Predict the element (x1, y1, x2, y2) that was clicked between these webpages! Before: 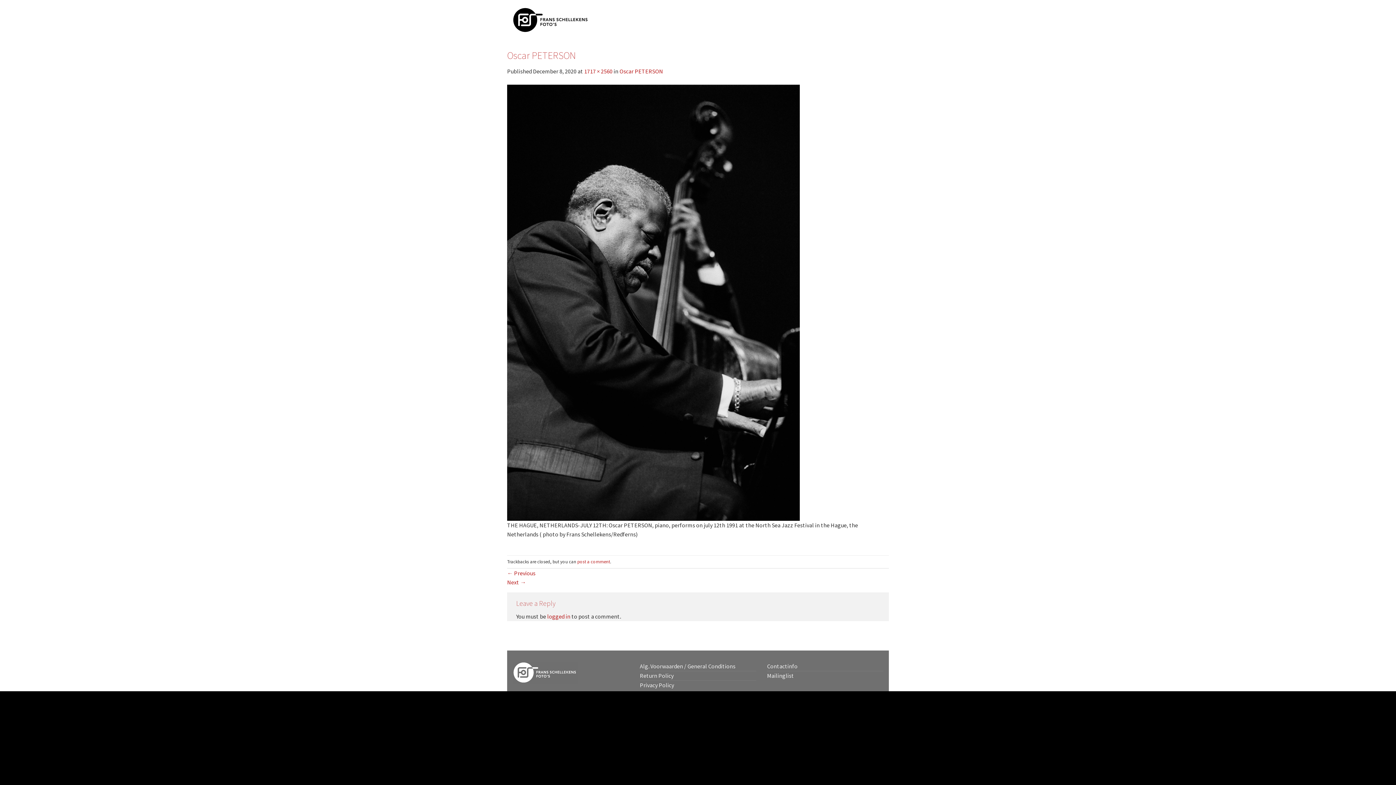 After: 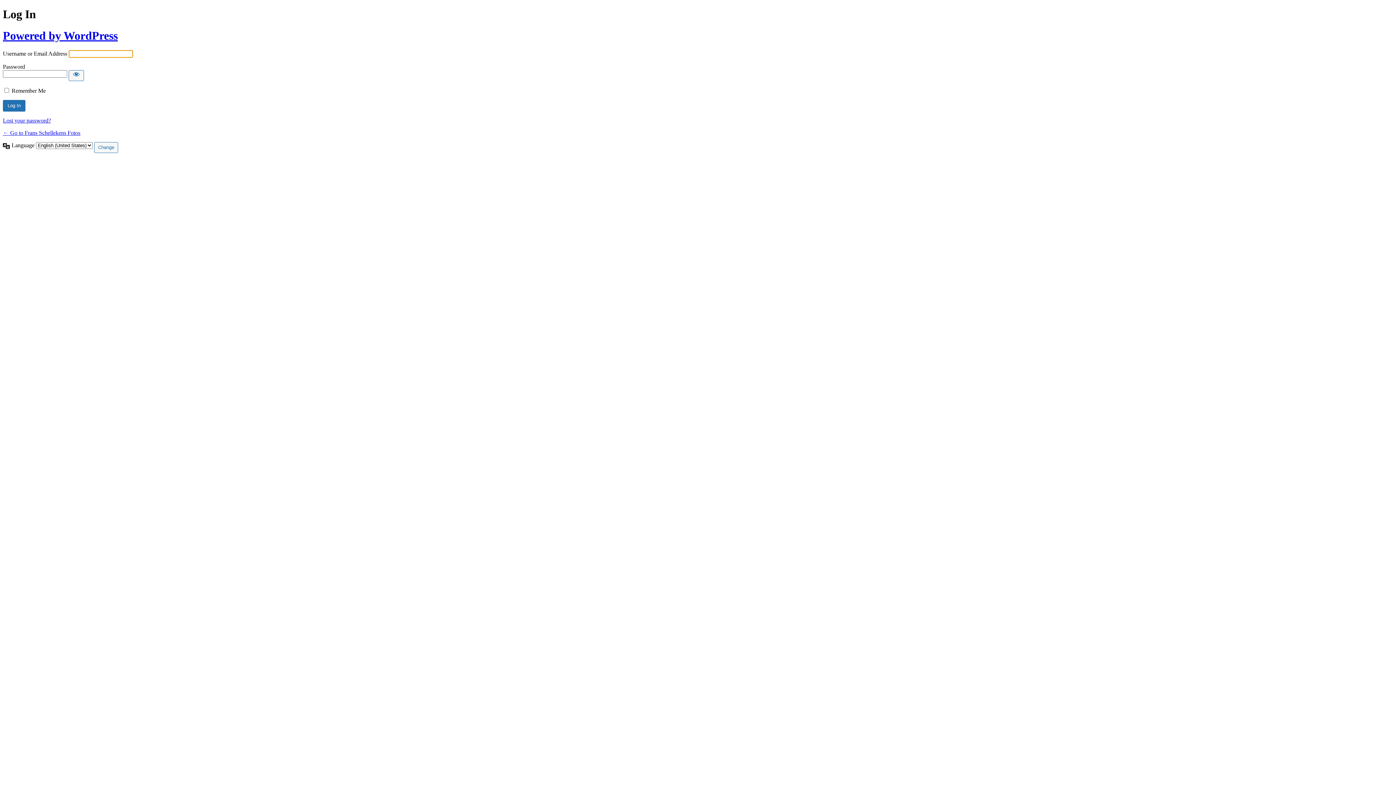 Action: label: logged in bbox: (547, 613, 570, 620)